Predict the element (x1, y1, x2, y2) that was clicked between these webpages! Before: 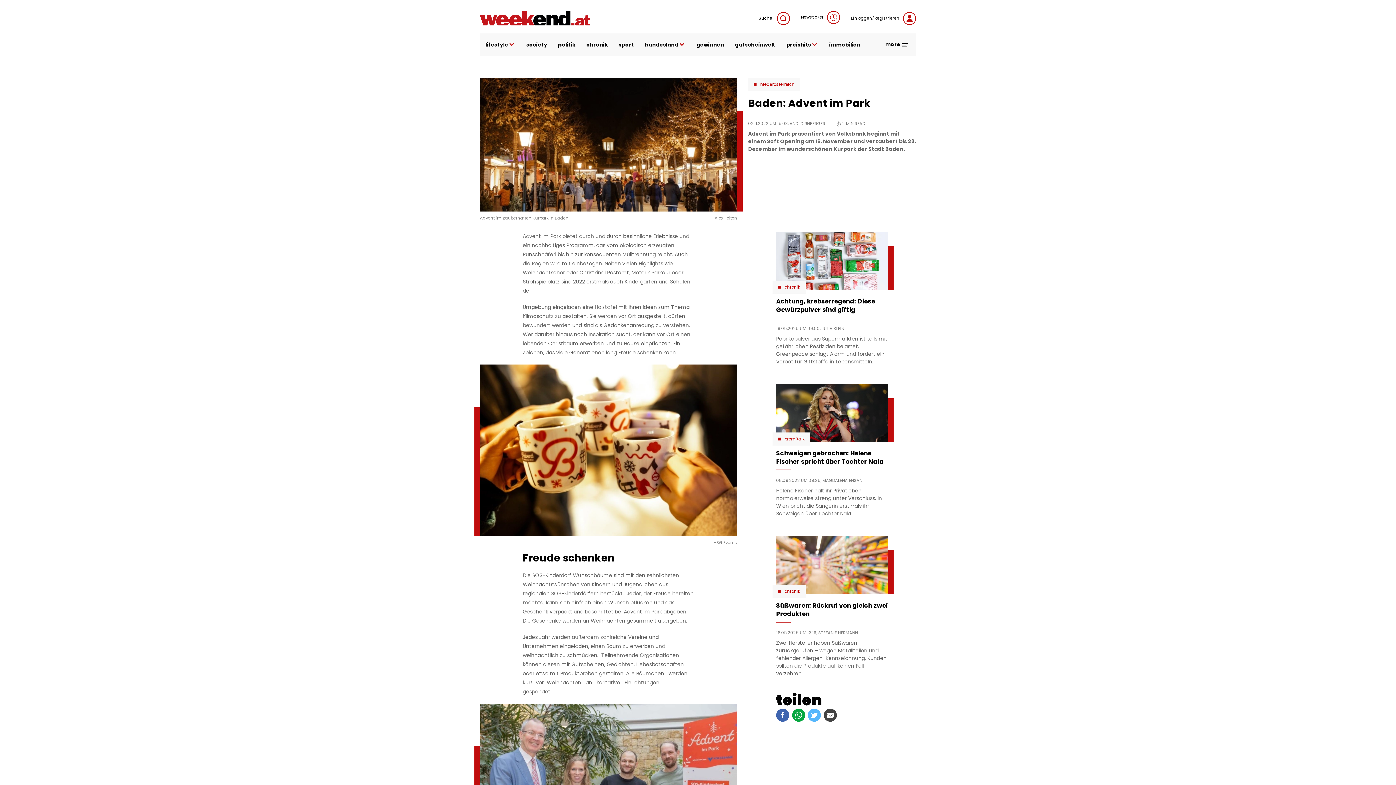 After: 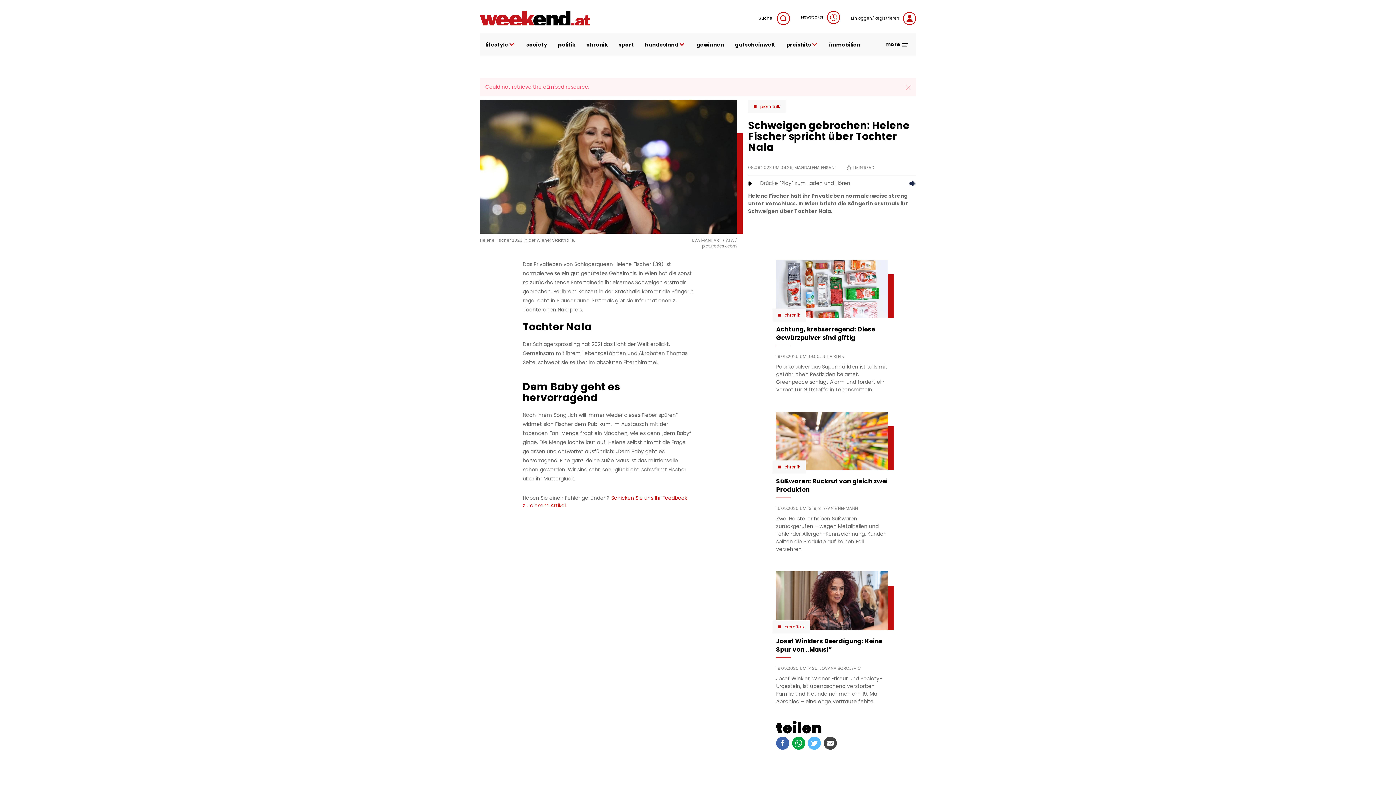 Action: bbox: (776, 384, 888, 442)